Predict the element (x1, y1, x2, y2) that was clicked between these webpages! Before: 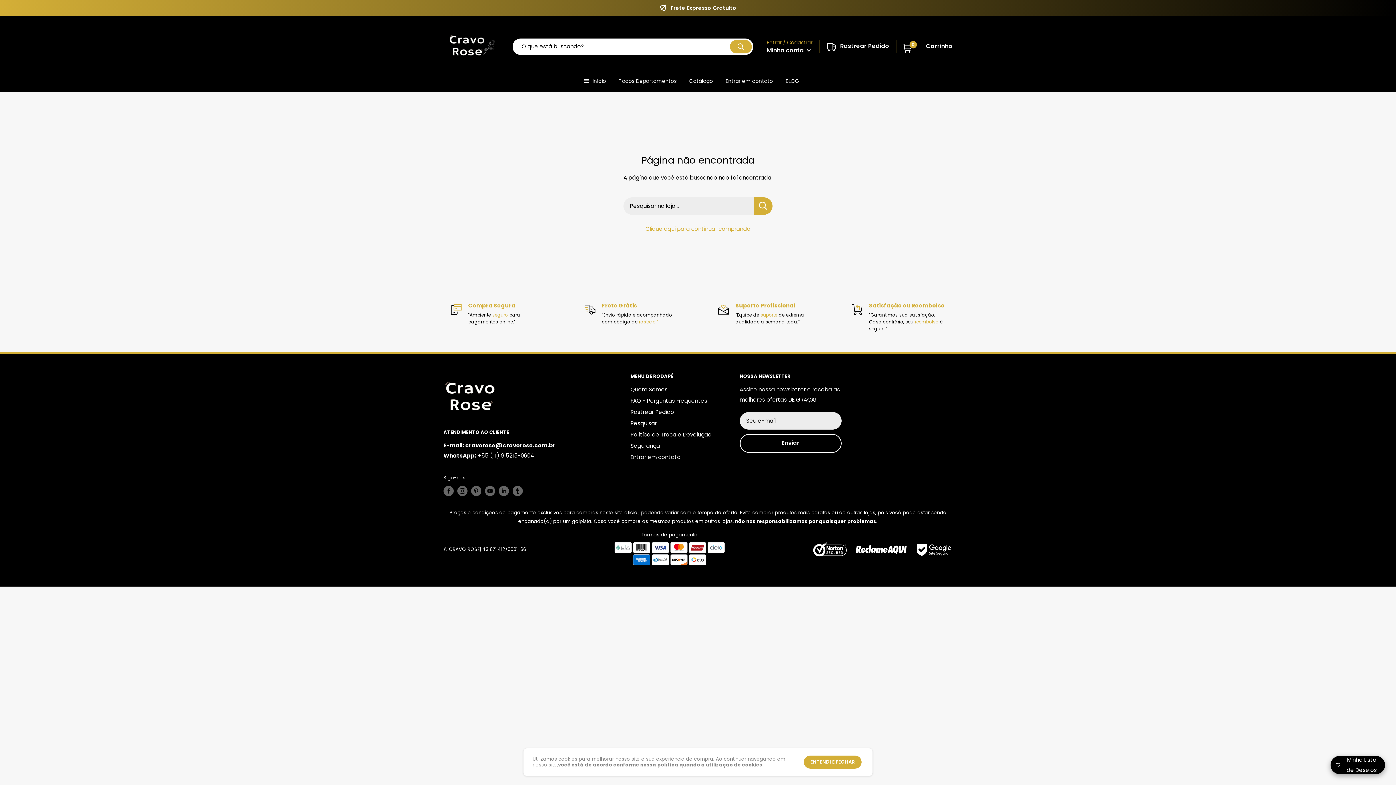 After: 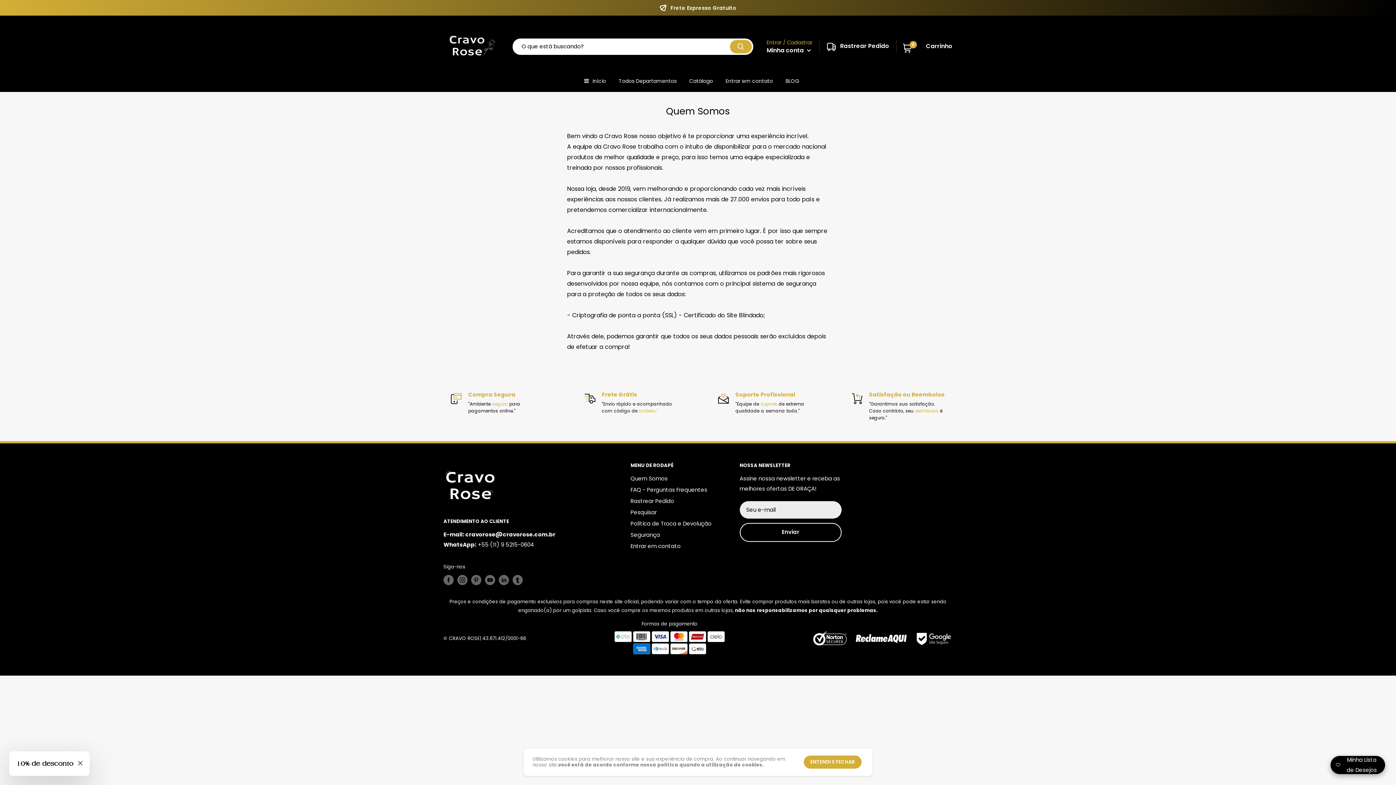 Action: bbox: (630, 384, 714, 395) label: Quem Somos